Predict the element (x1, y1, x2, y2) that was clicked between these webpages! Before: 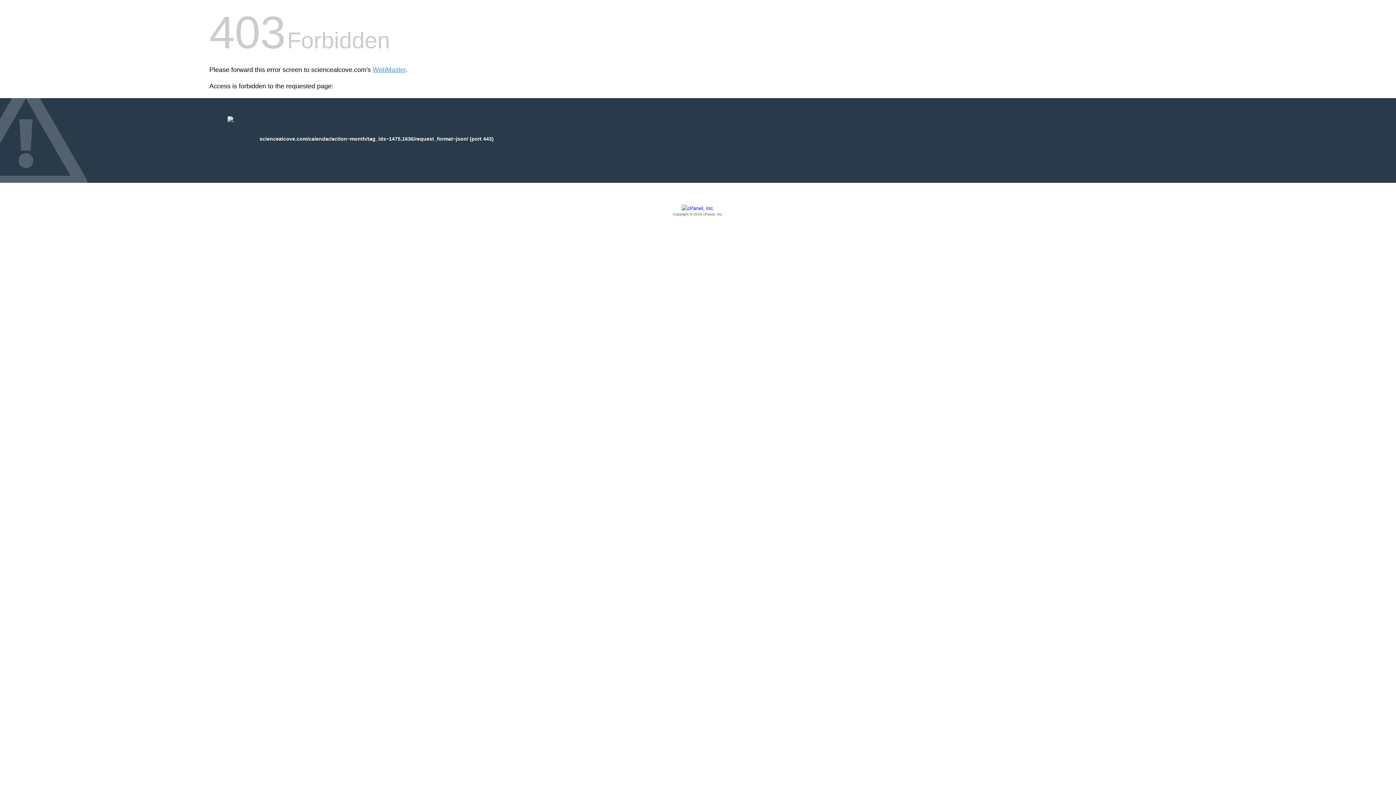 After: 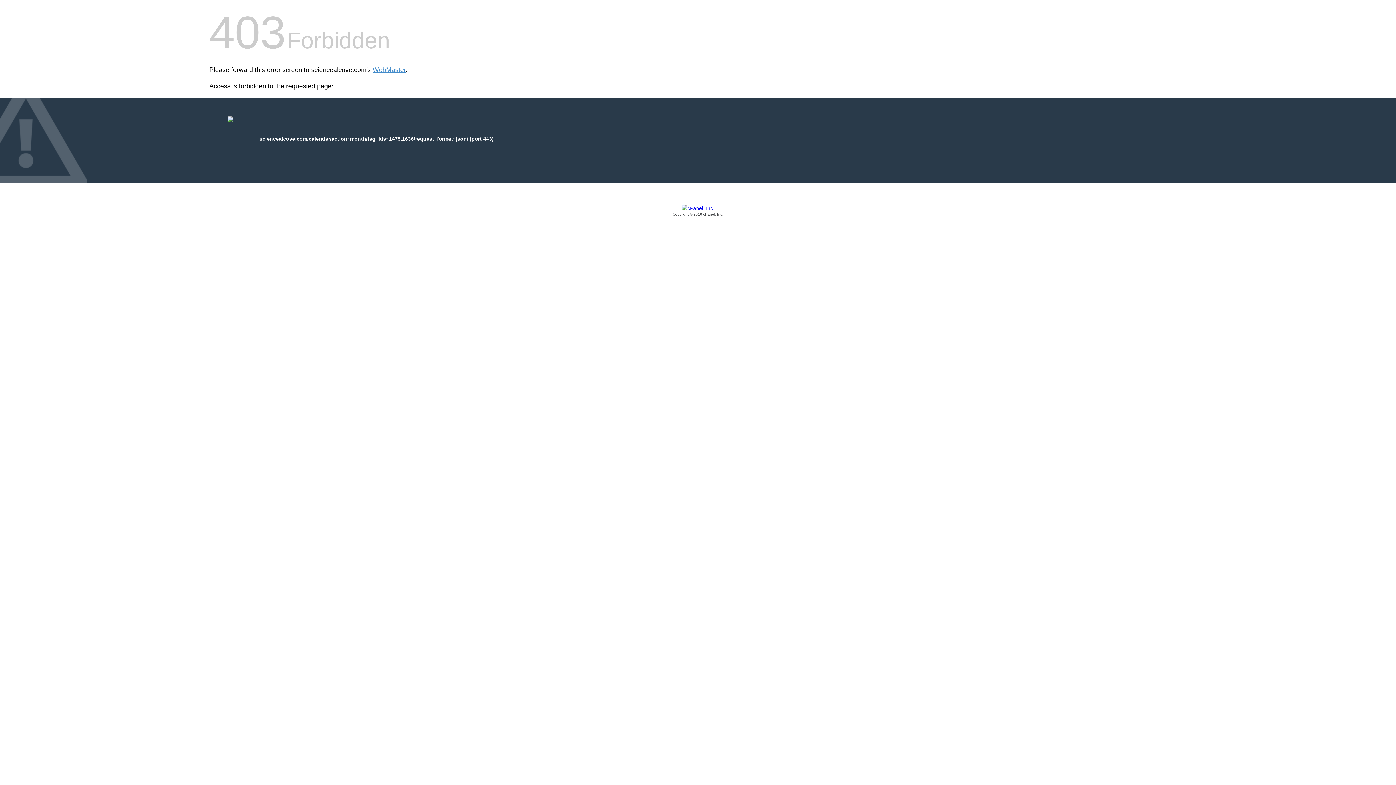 Action: label: Copyright © 2016 cPanel, Inc. bbox: (209, 205, 1186, 217)